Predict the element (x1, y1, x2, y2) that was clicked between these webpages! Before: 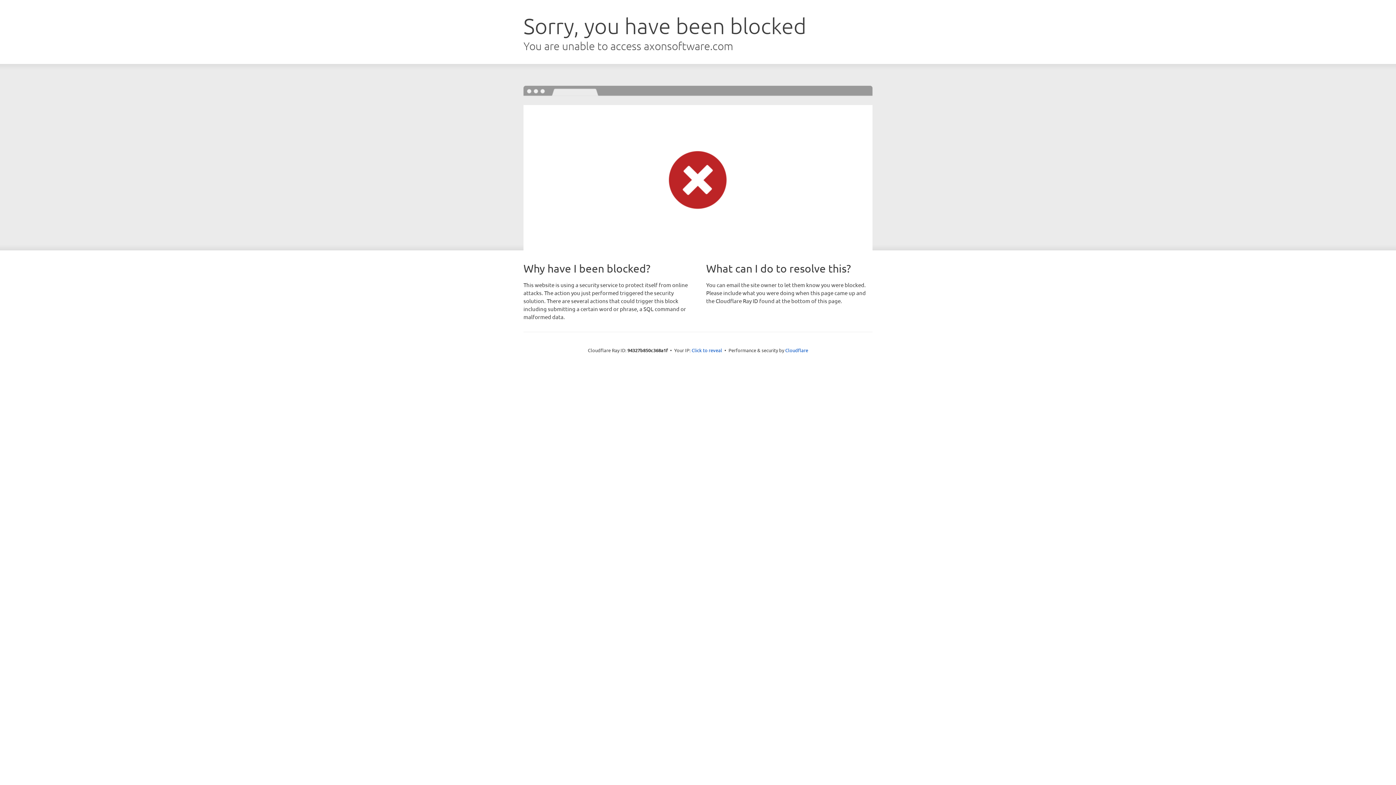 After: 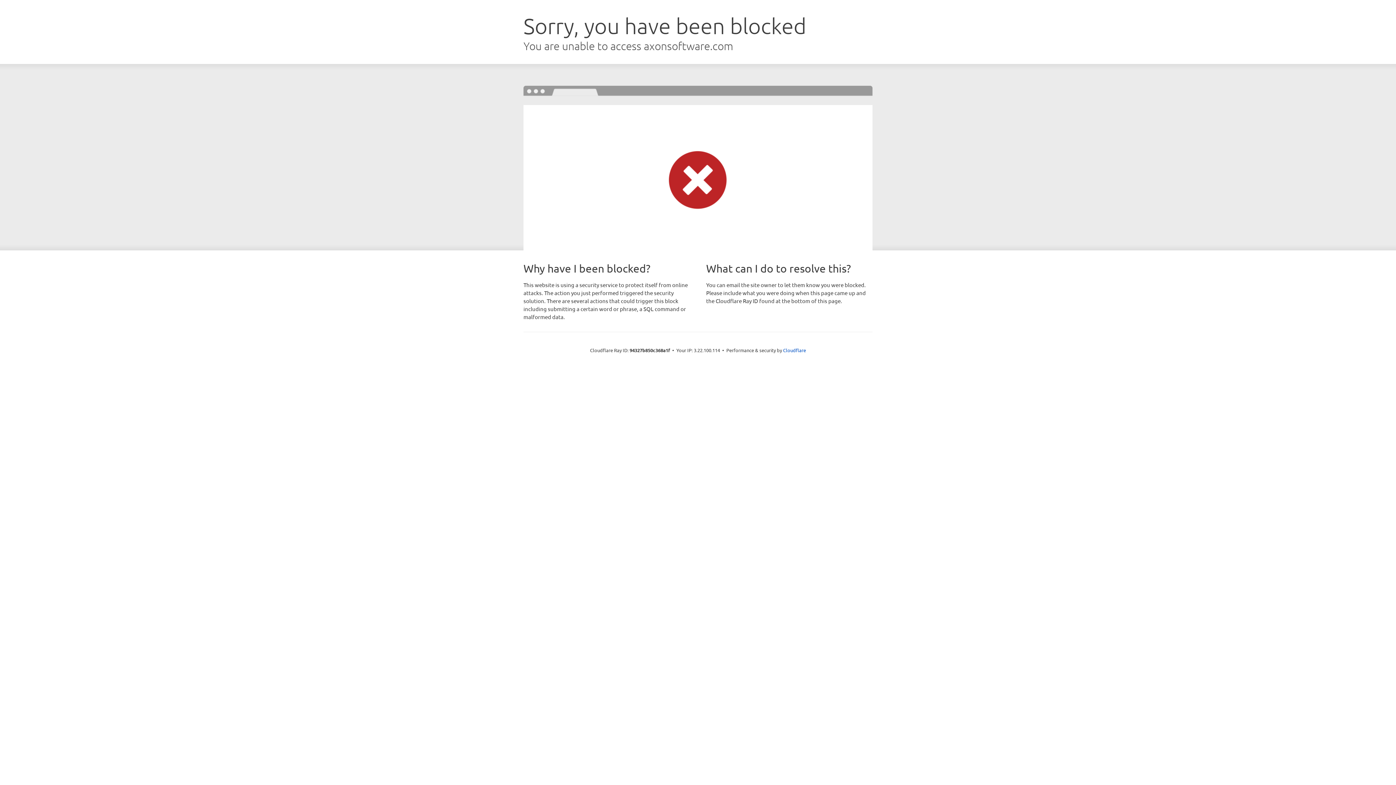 Action: label: Click to reveal bbox: (691, 346, 722, 353)